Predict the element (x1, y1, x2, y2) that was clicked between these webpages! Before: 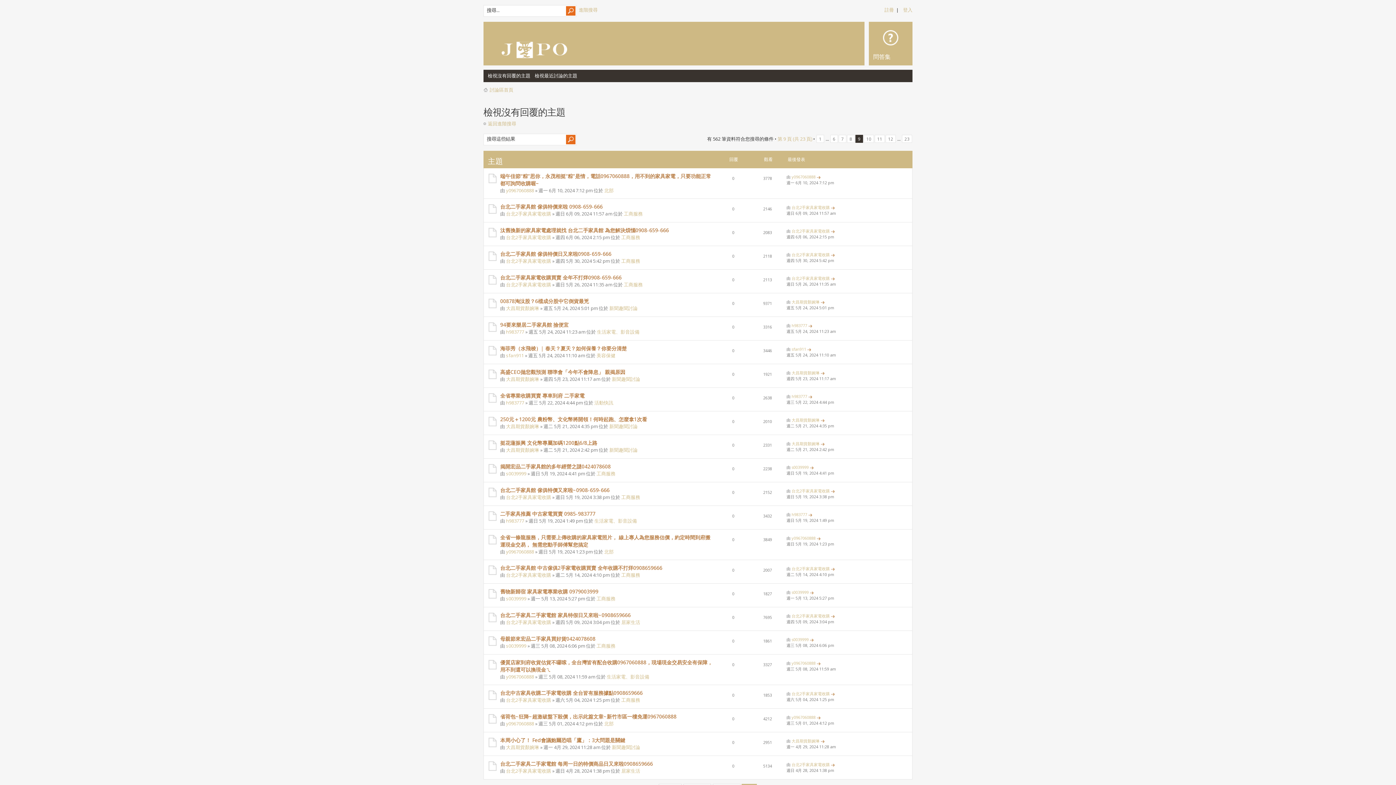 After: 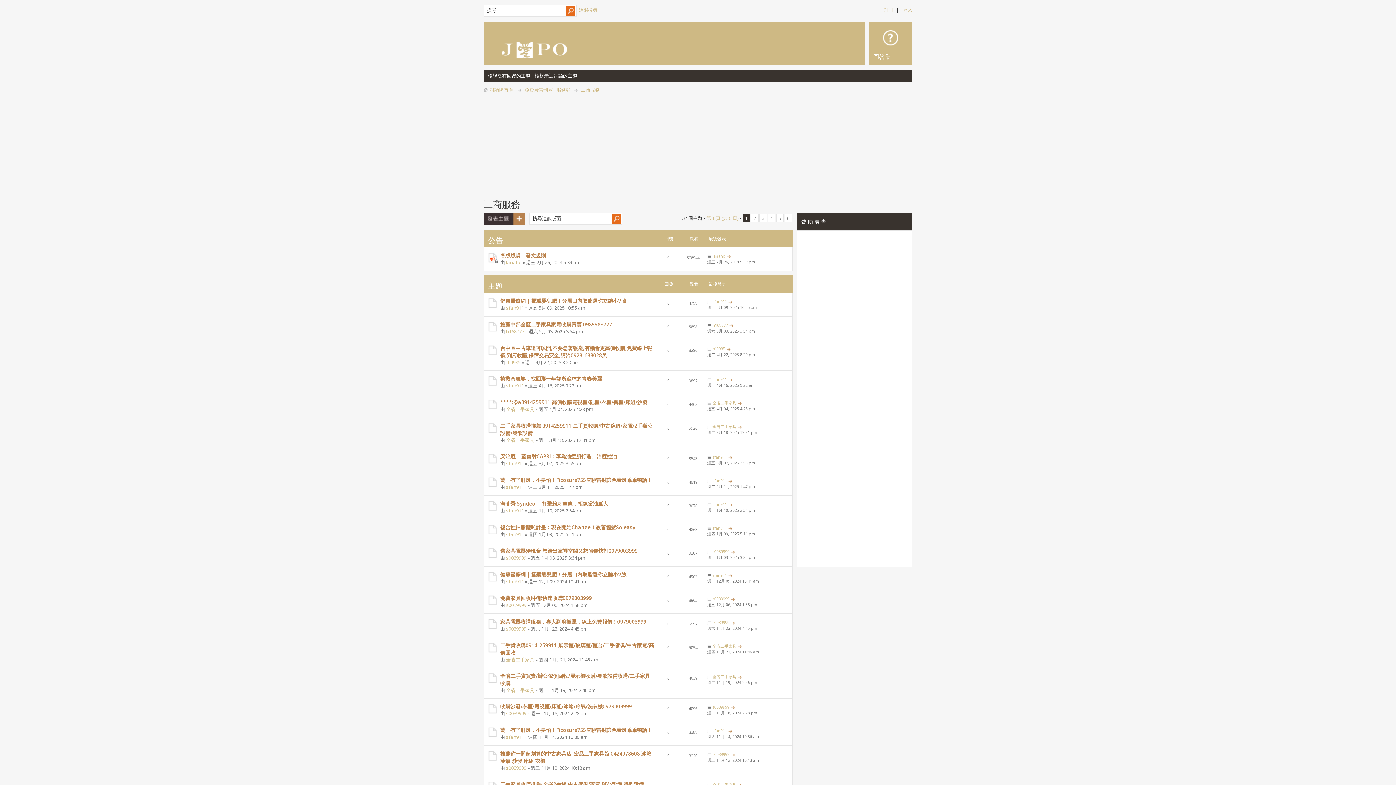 Action: label: 工商服務 bbox: (621, 234, 640, 240)